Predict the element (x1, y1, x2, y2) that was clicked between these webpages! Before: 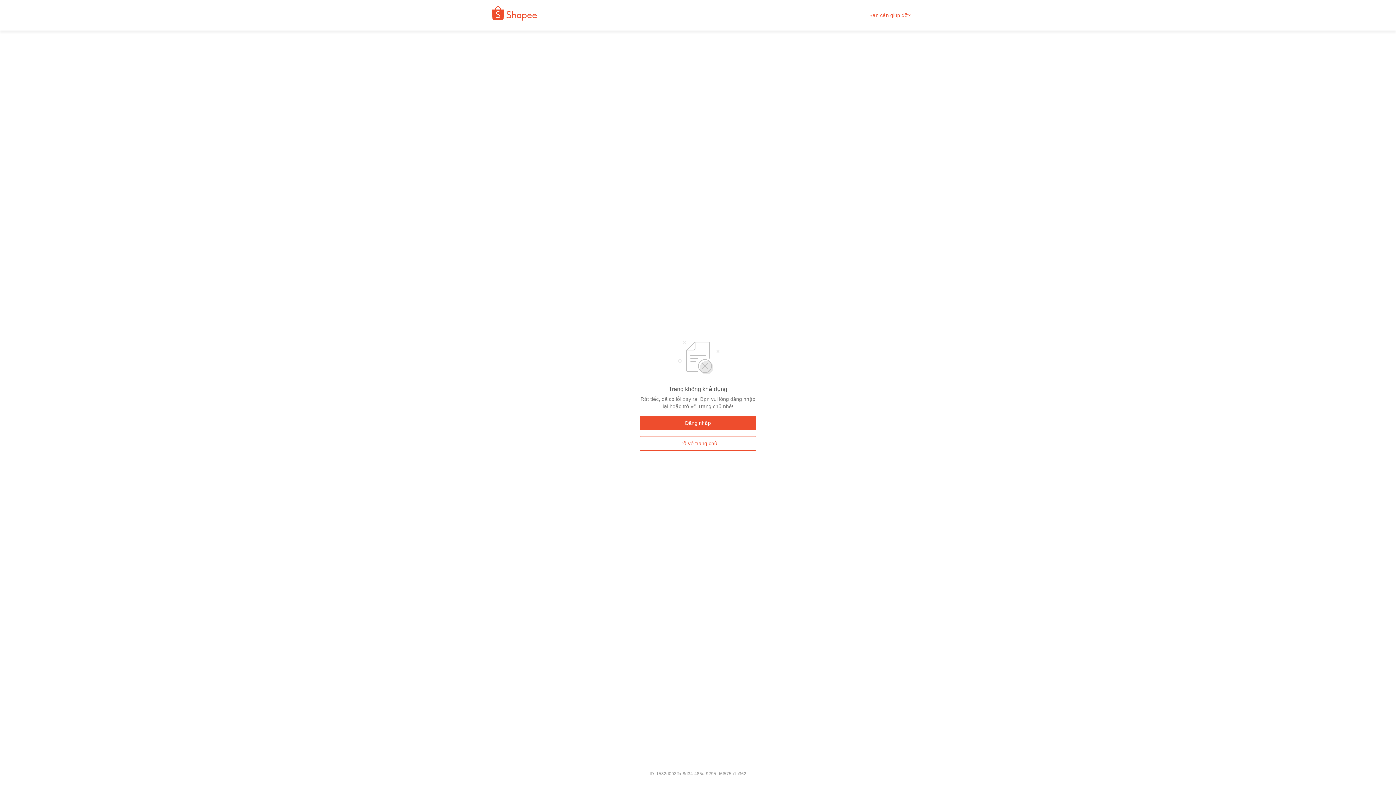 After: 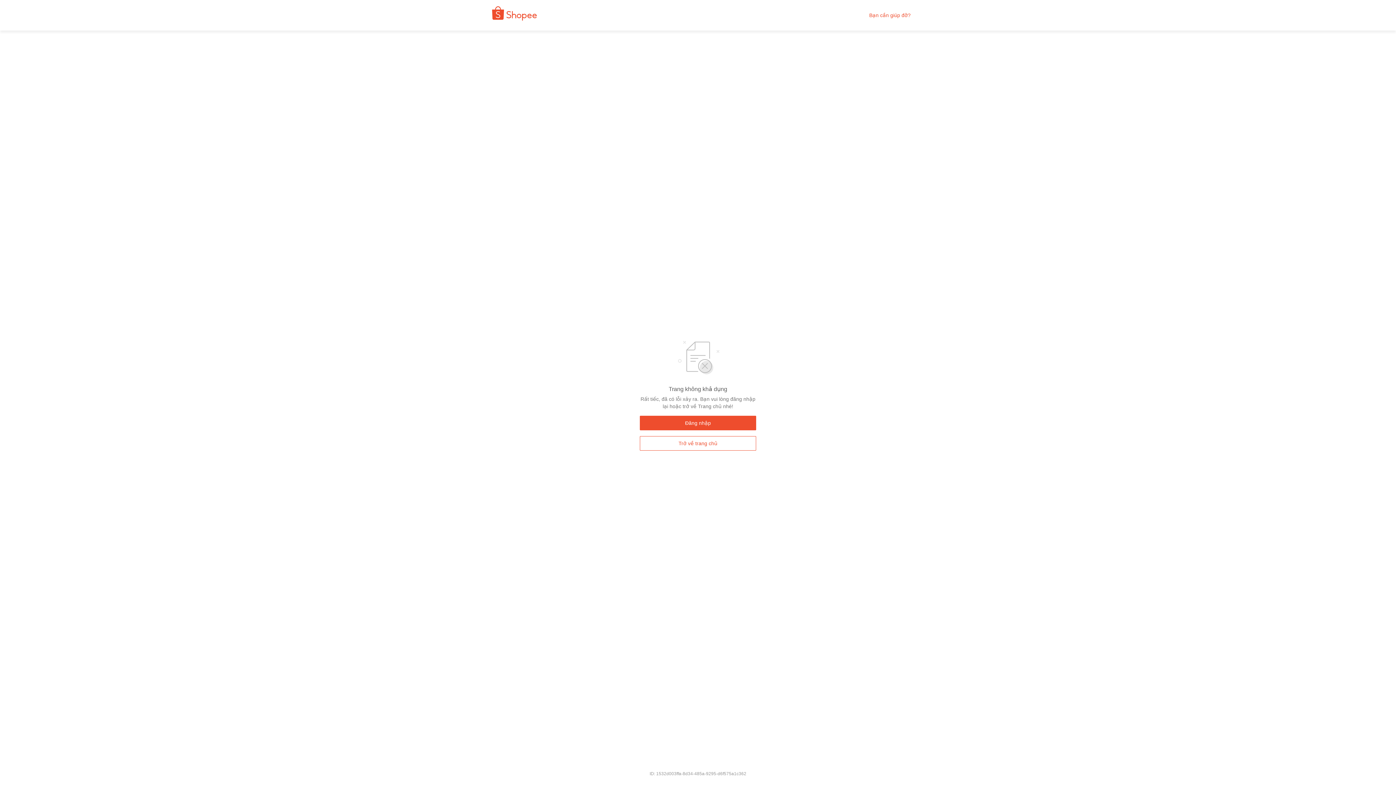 Action: bbox: (869, 12, 910, 18) label: Bạn cần giúp đỡ?